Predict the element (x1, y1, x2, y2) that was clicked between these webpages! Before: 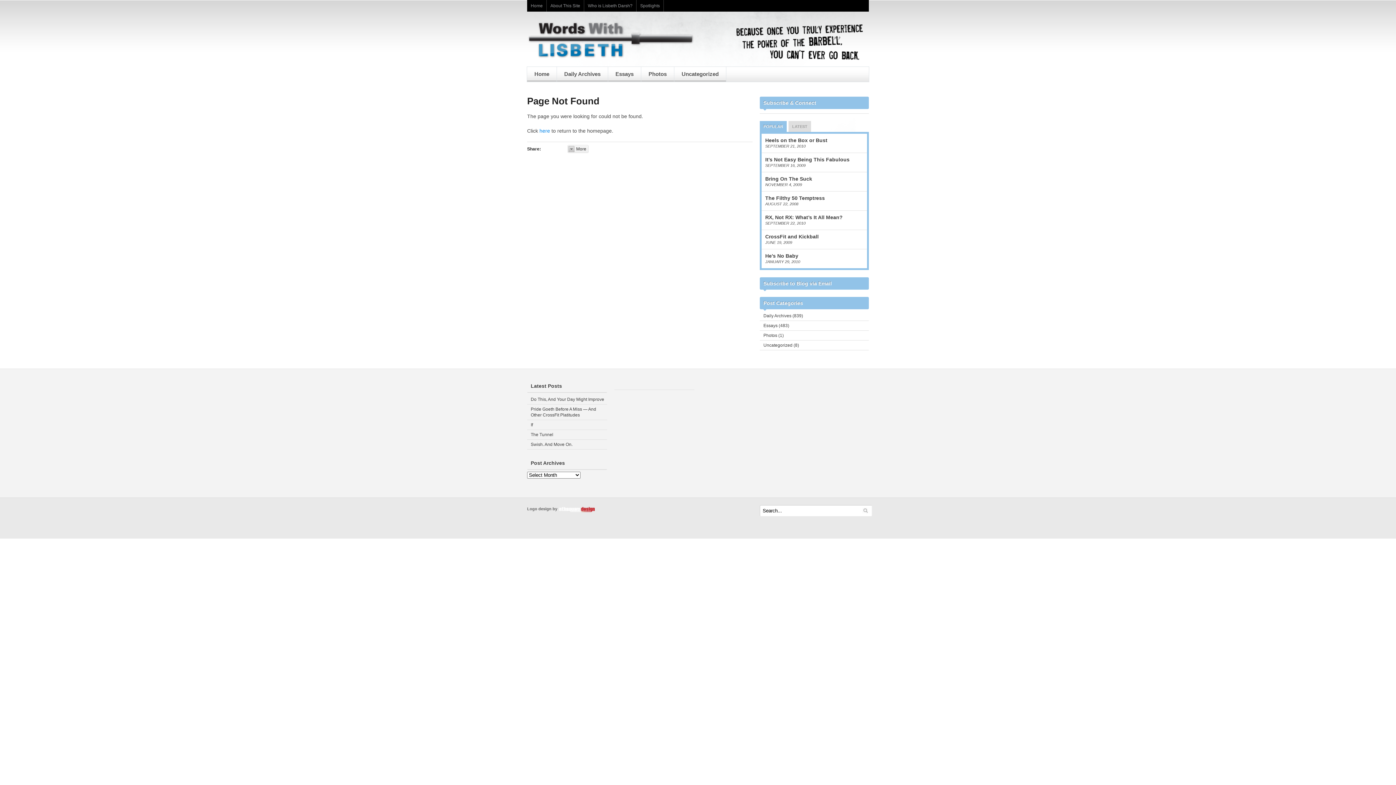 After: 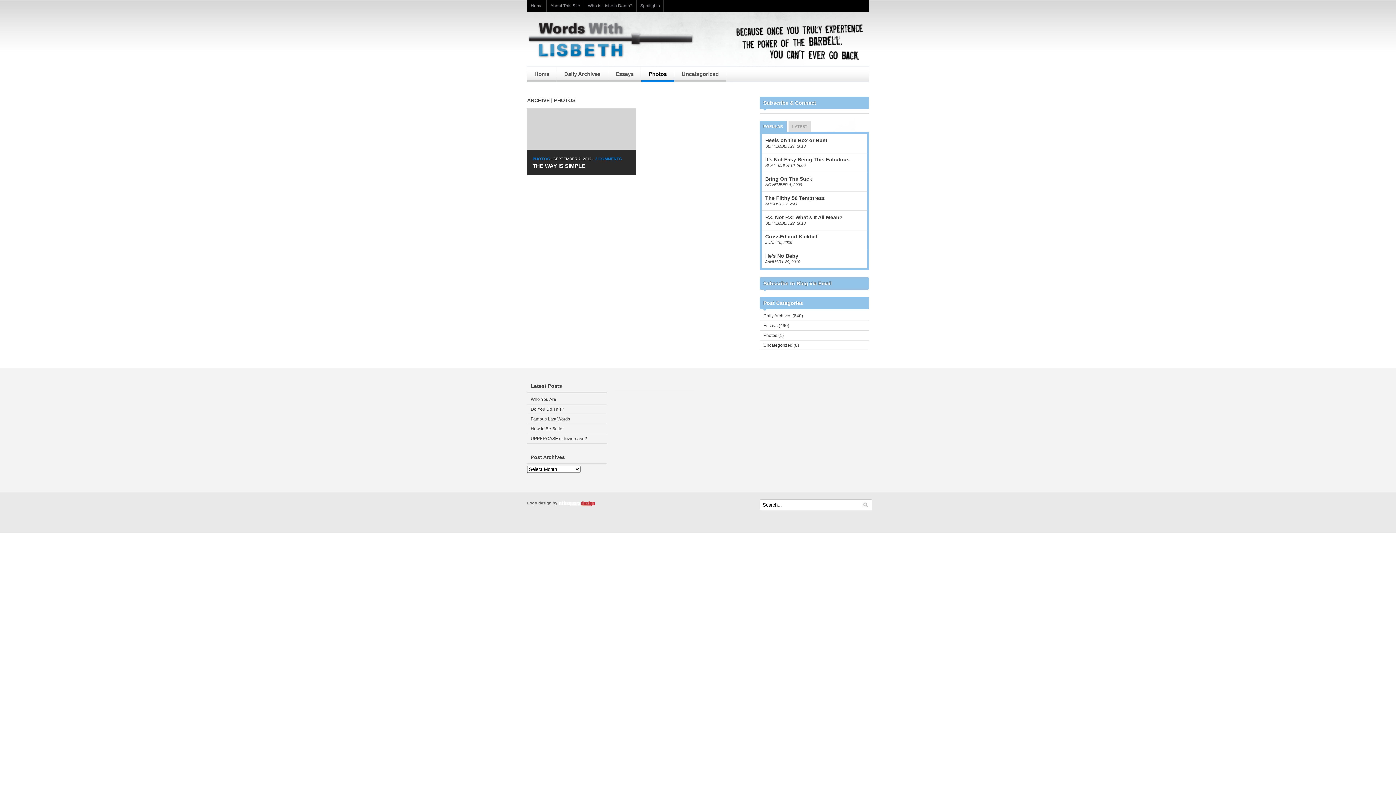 Action: label: Photos bbox: (763, 333, 777, 338)